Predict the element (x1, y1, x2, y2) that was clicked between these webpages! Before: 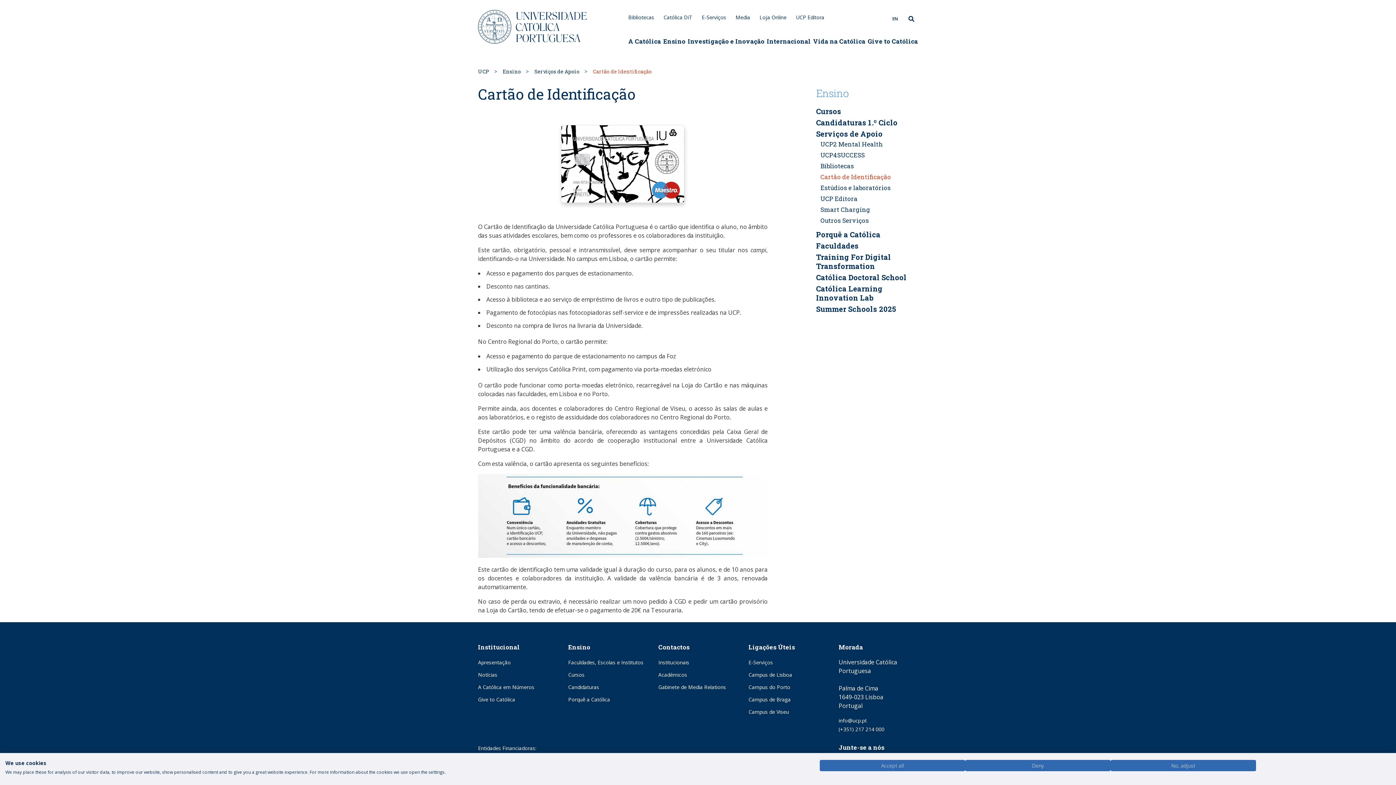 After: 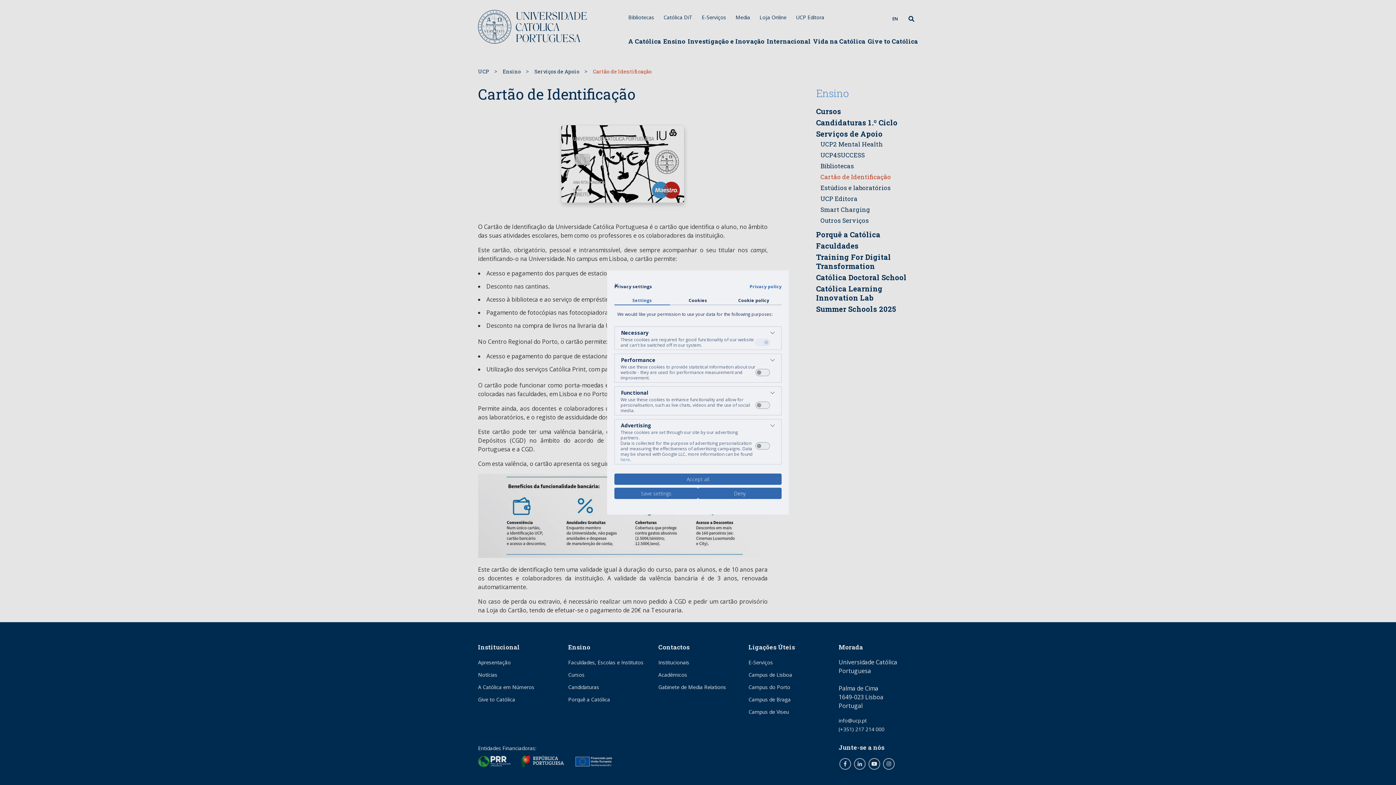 Action: label: Adjust cookie preferences bbox: (1110, 760, 1256, 771)